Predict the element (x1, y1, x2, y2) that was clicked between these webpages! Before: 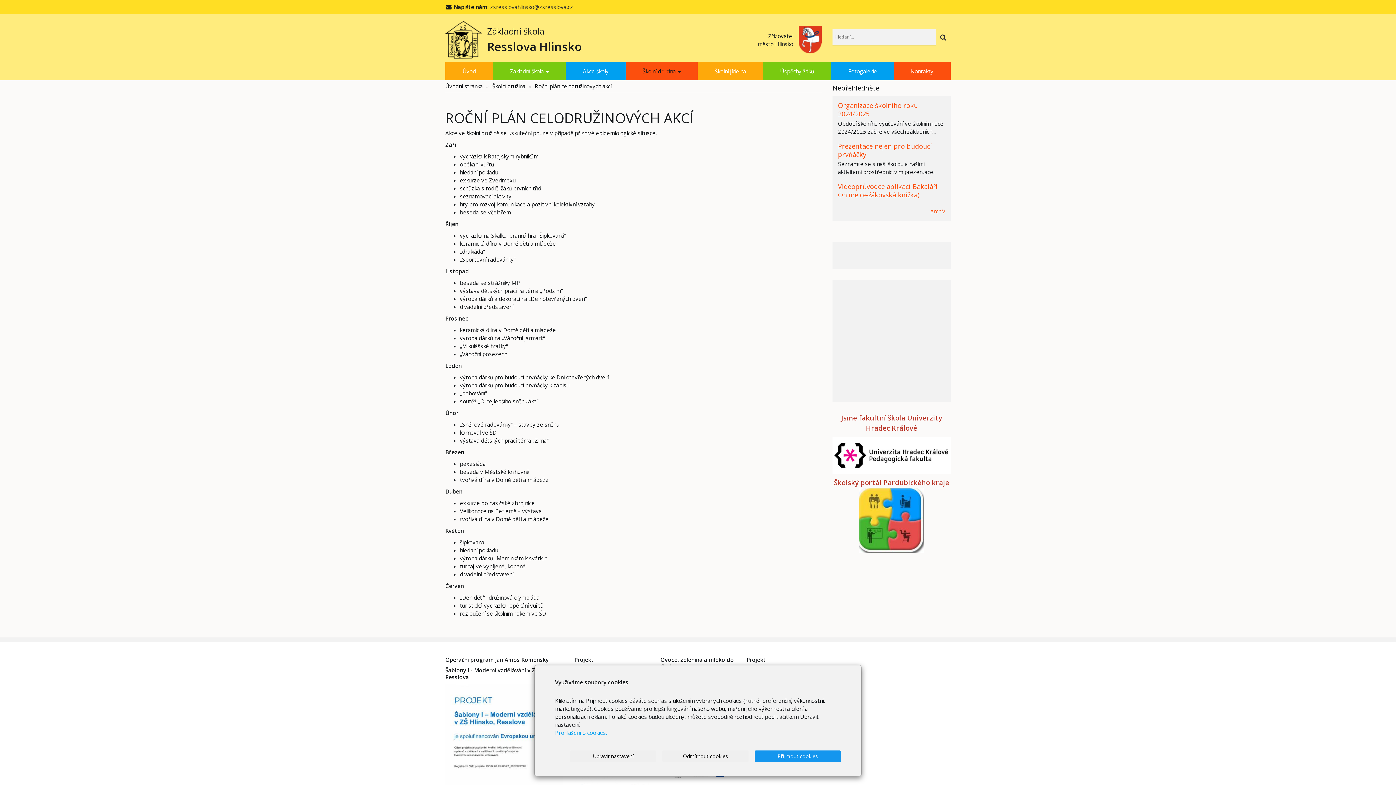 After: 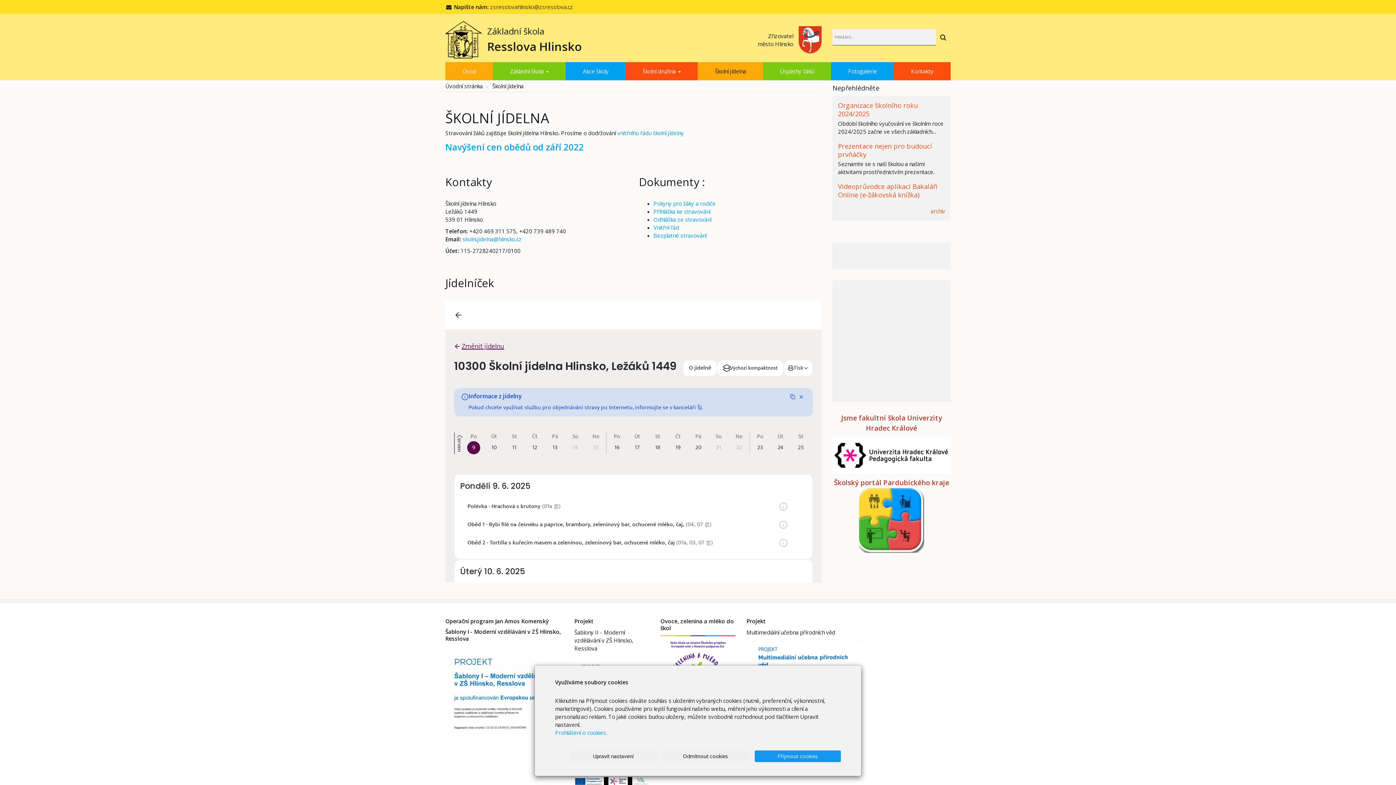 Action: label: Školní jídelna bbox: (697, 62, 763, 80)